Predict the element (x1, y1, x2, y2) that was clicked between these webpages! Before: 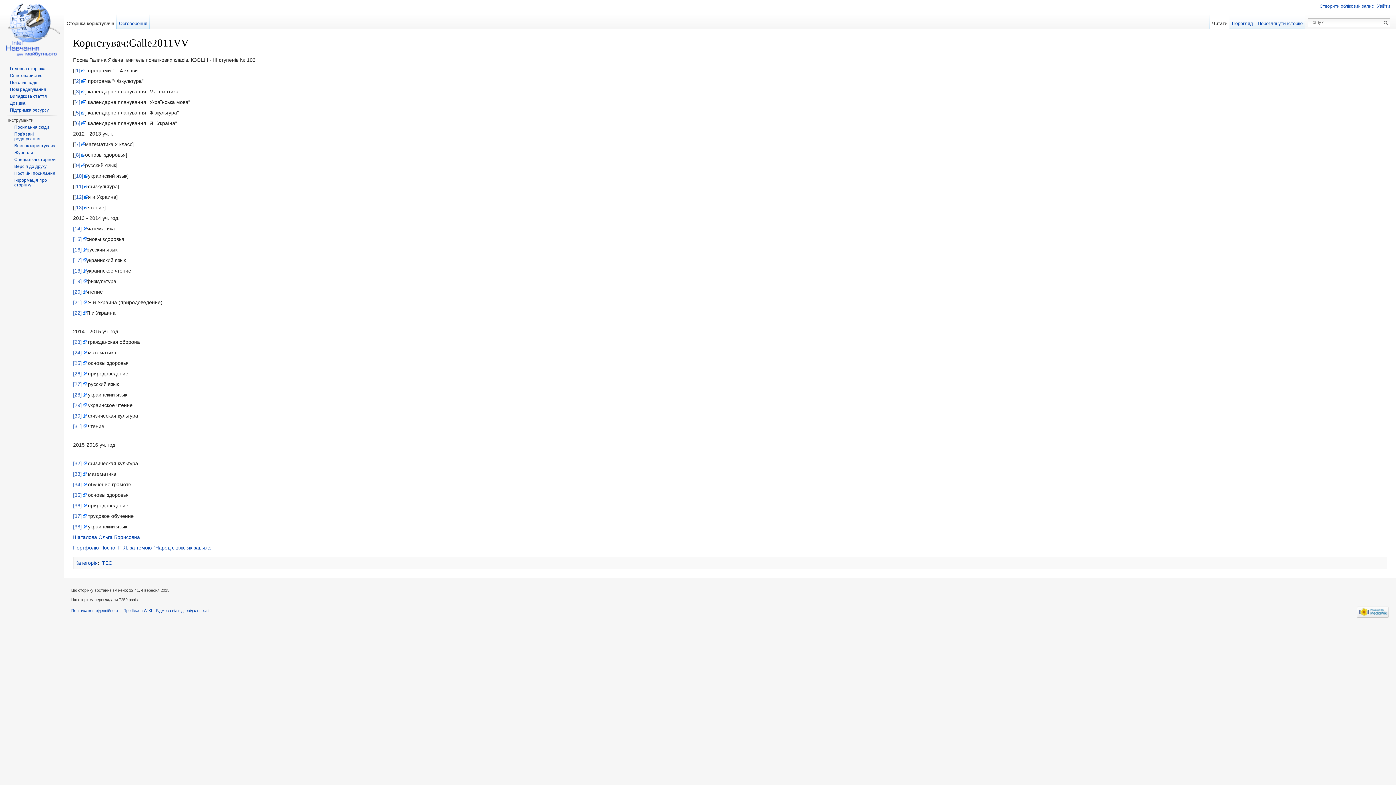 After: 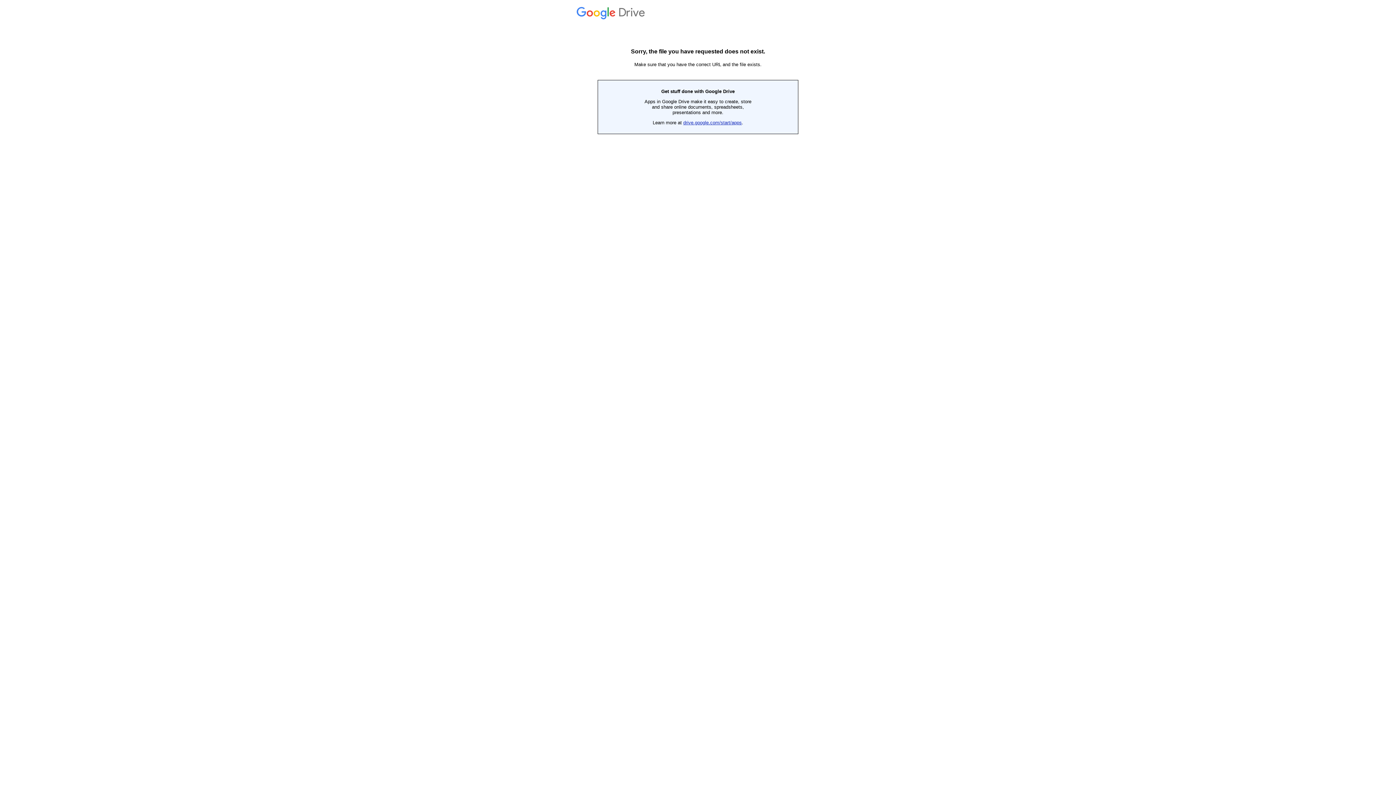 Action: bbox: (73, 503, 86, 508) label: [36]